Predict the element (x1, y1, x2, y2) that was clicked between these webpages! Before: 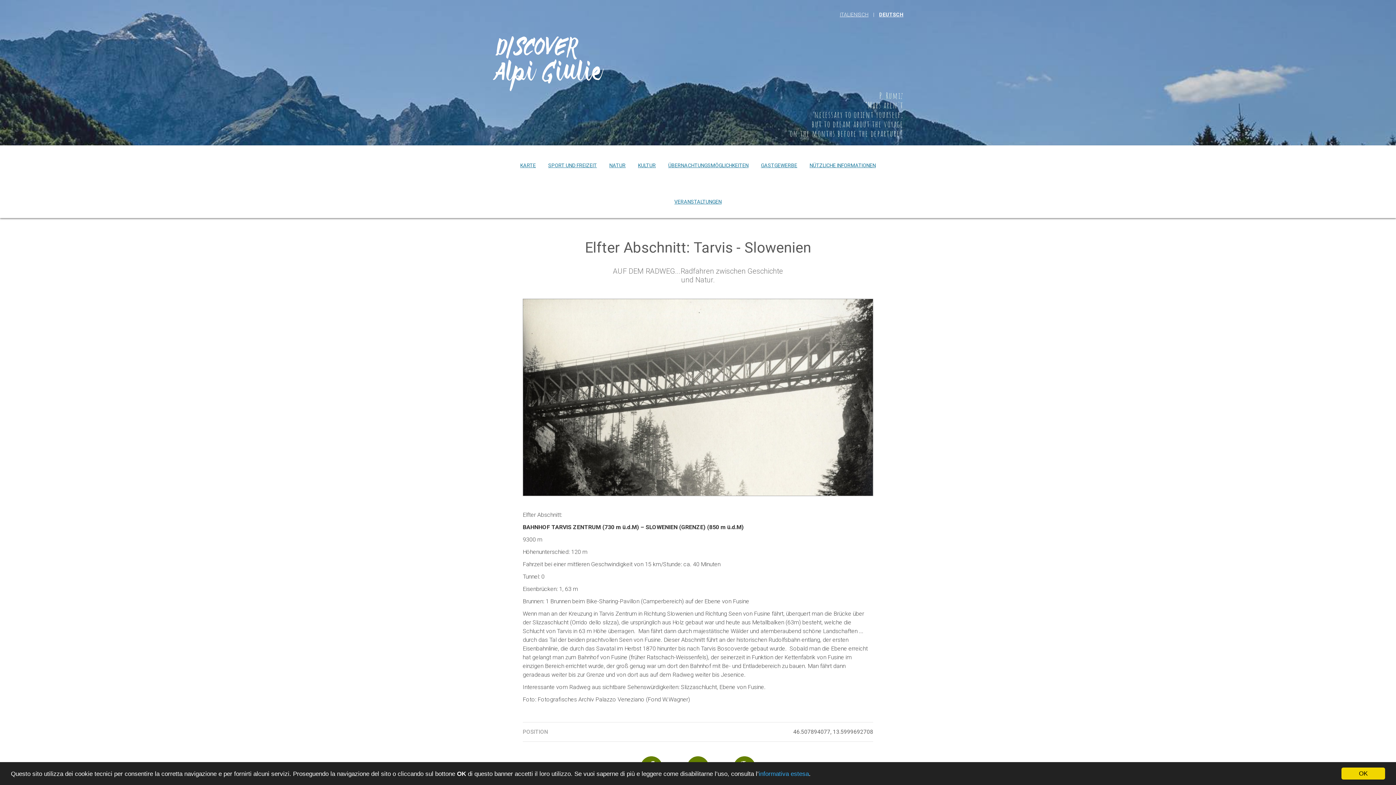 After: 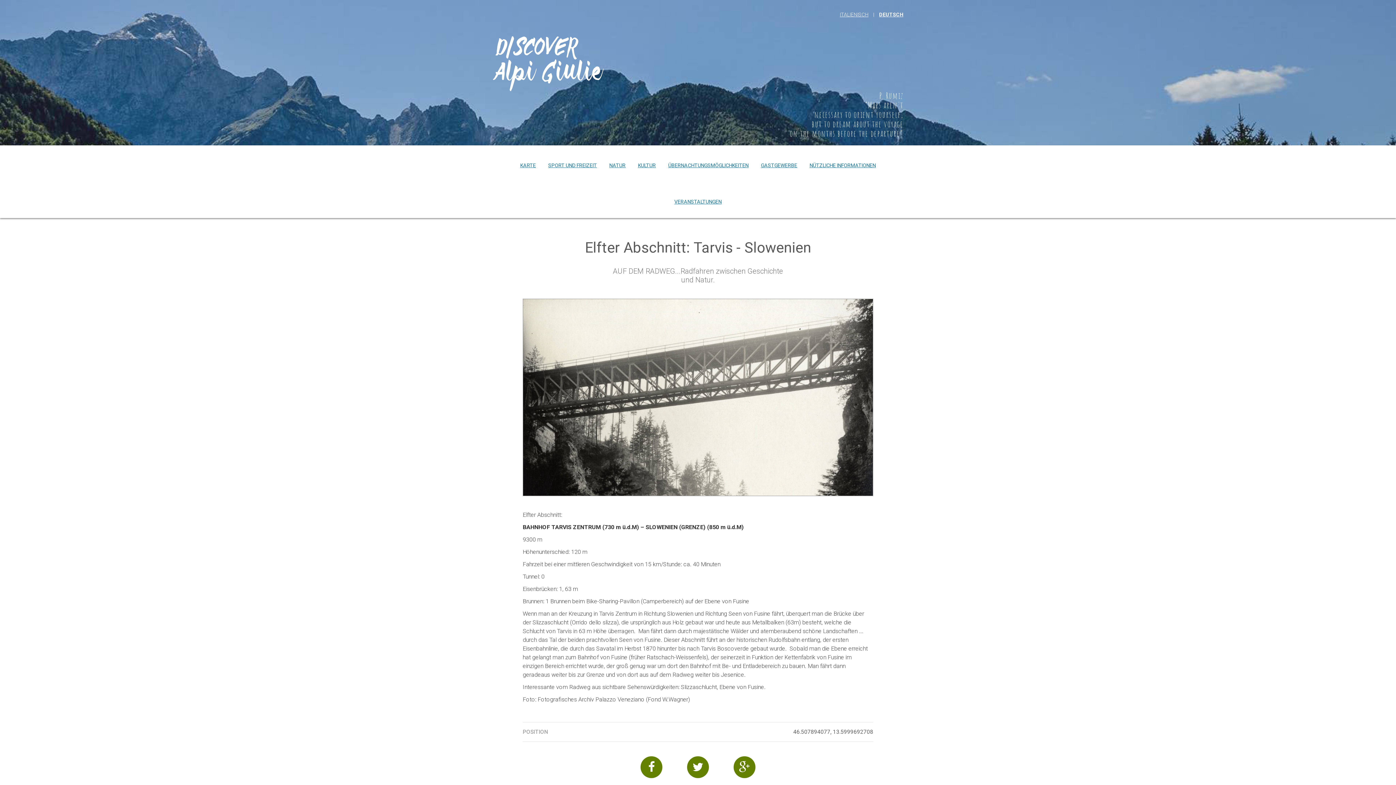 Action: bbox: (1341, 768, 1385, 780) label: OK